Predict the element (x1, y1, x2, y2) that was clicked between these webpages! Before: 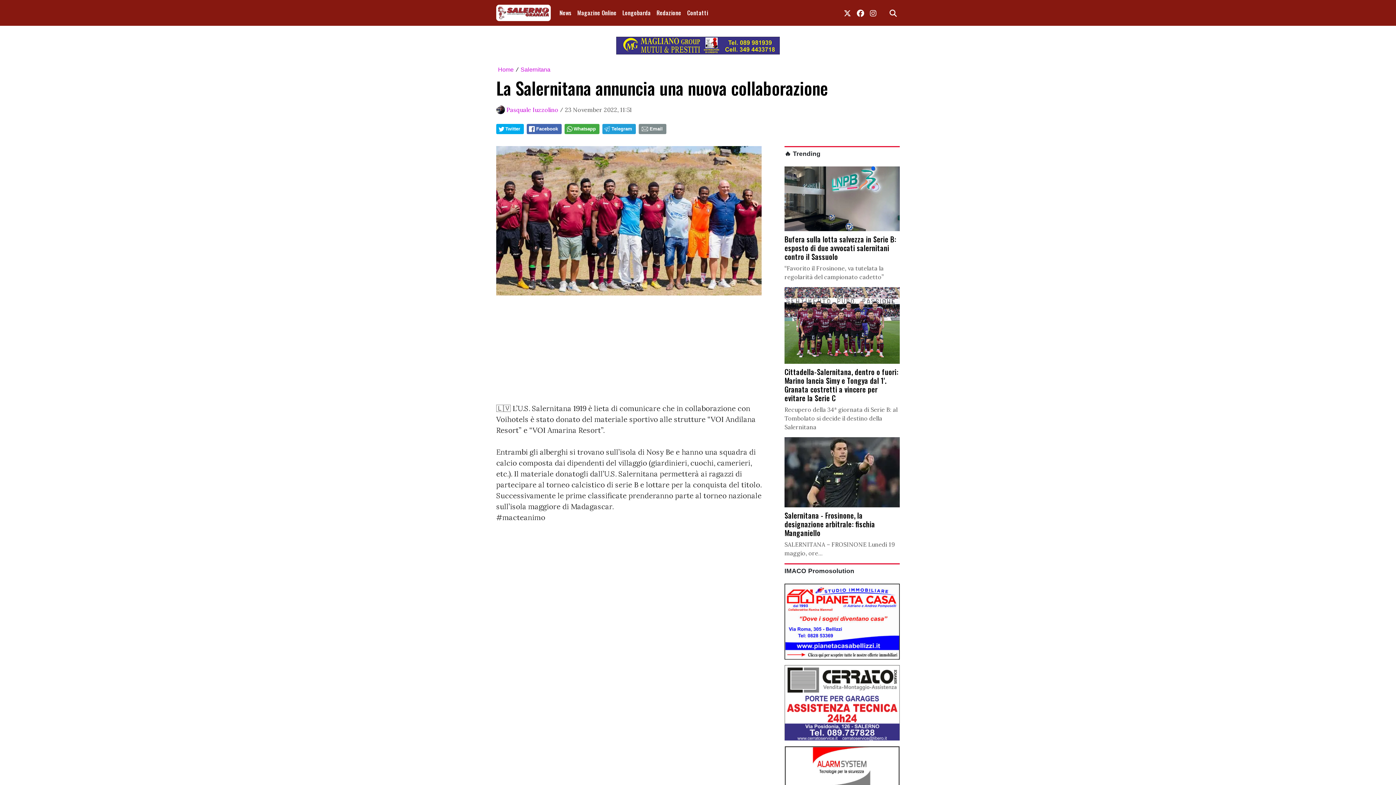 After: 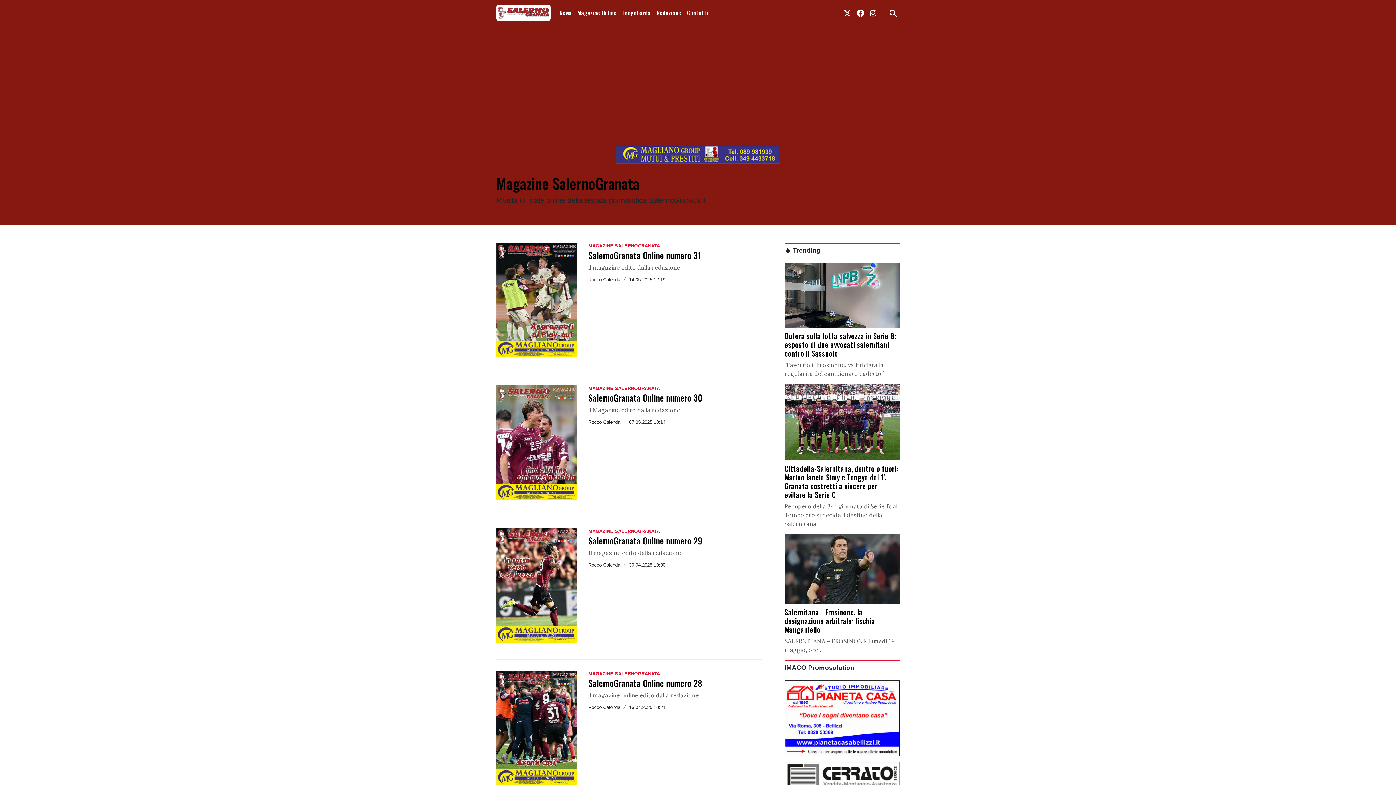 Action: label: Magazine Online bbox: (574, 5, 619, 20)